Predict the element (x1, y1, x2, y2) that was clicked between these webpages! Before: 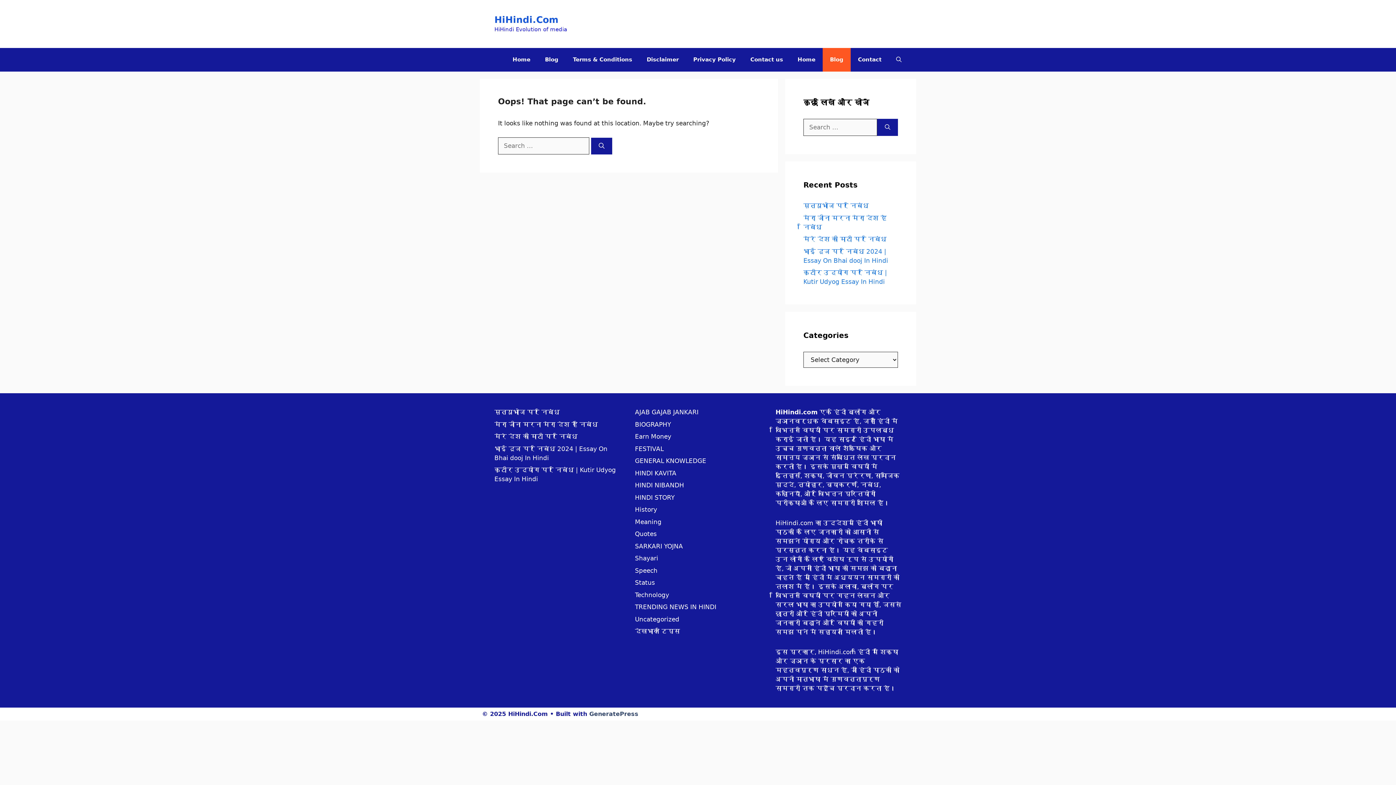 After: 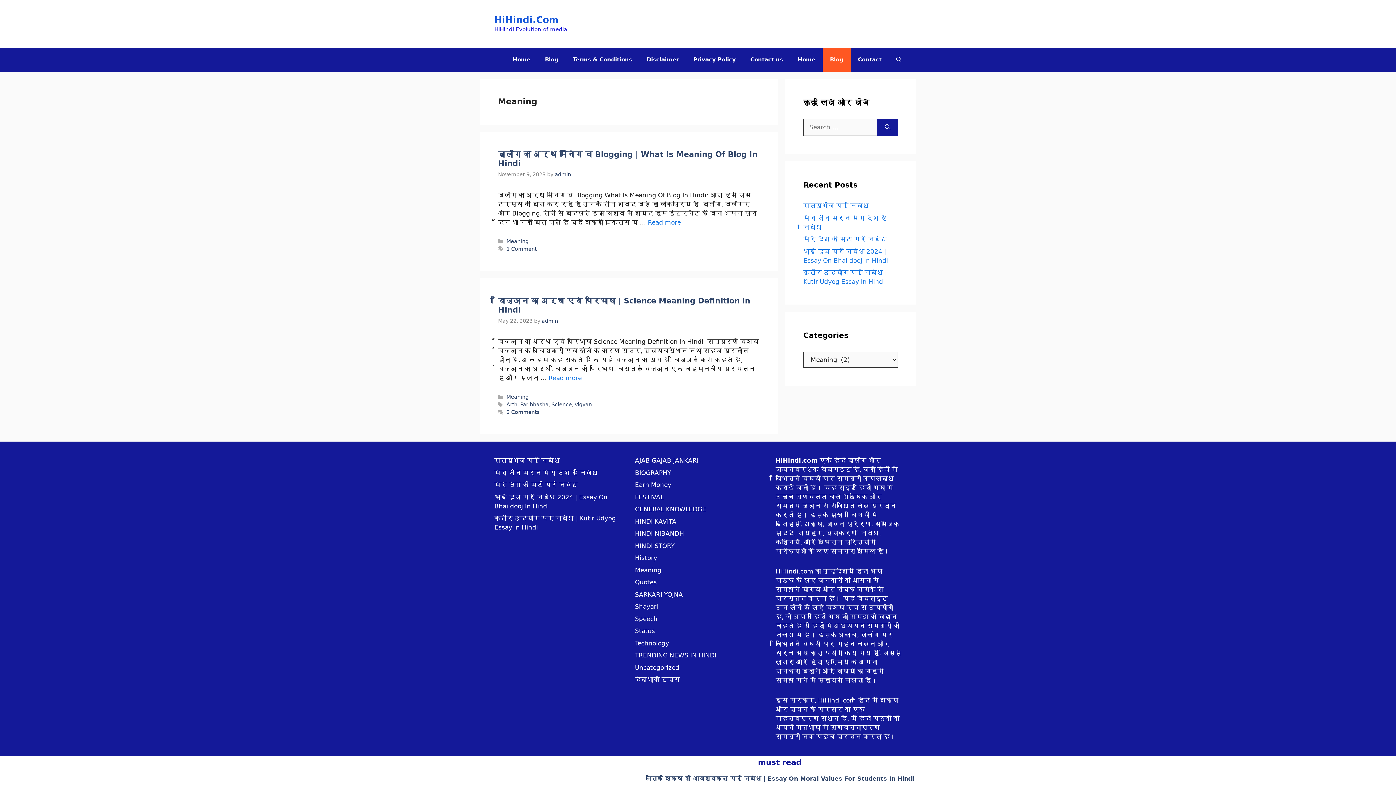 Action: label: Meaning bbox: (635, 518, 661, 525)